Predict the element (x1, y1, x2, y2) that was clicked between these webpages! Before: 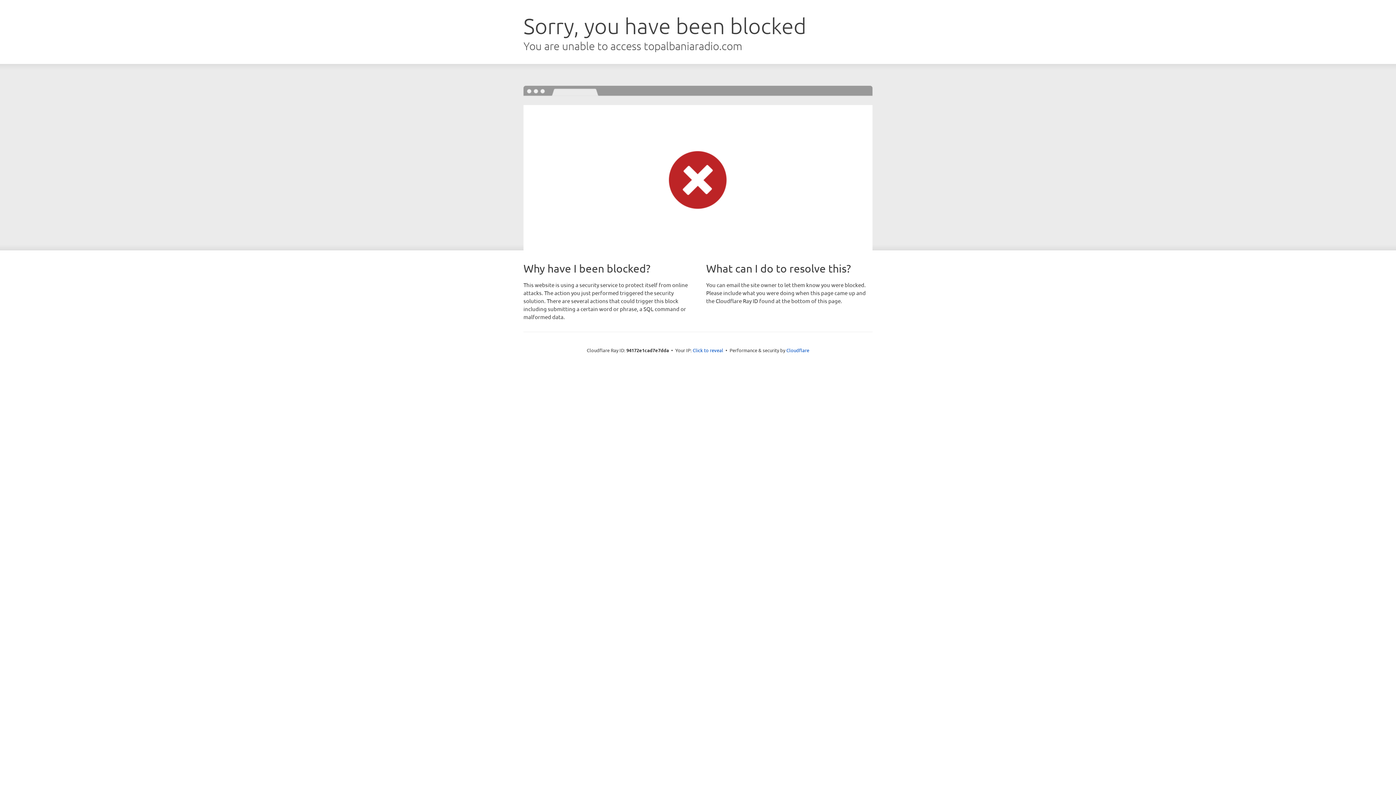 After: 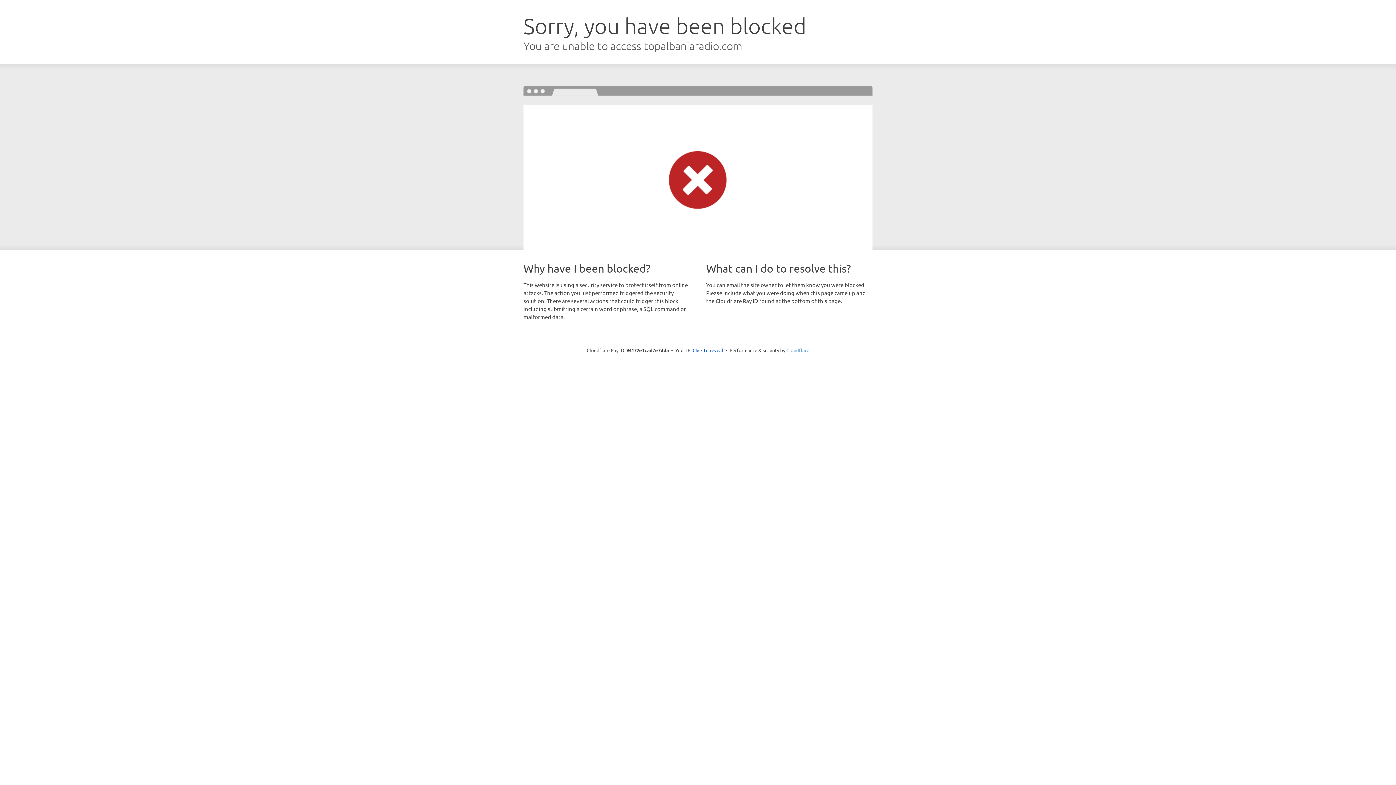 Action: label: Cloudflare bbox: (786, 347, 809, 353)